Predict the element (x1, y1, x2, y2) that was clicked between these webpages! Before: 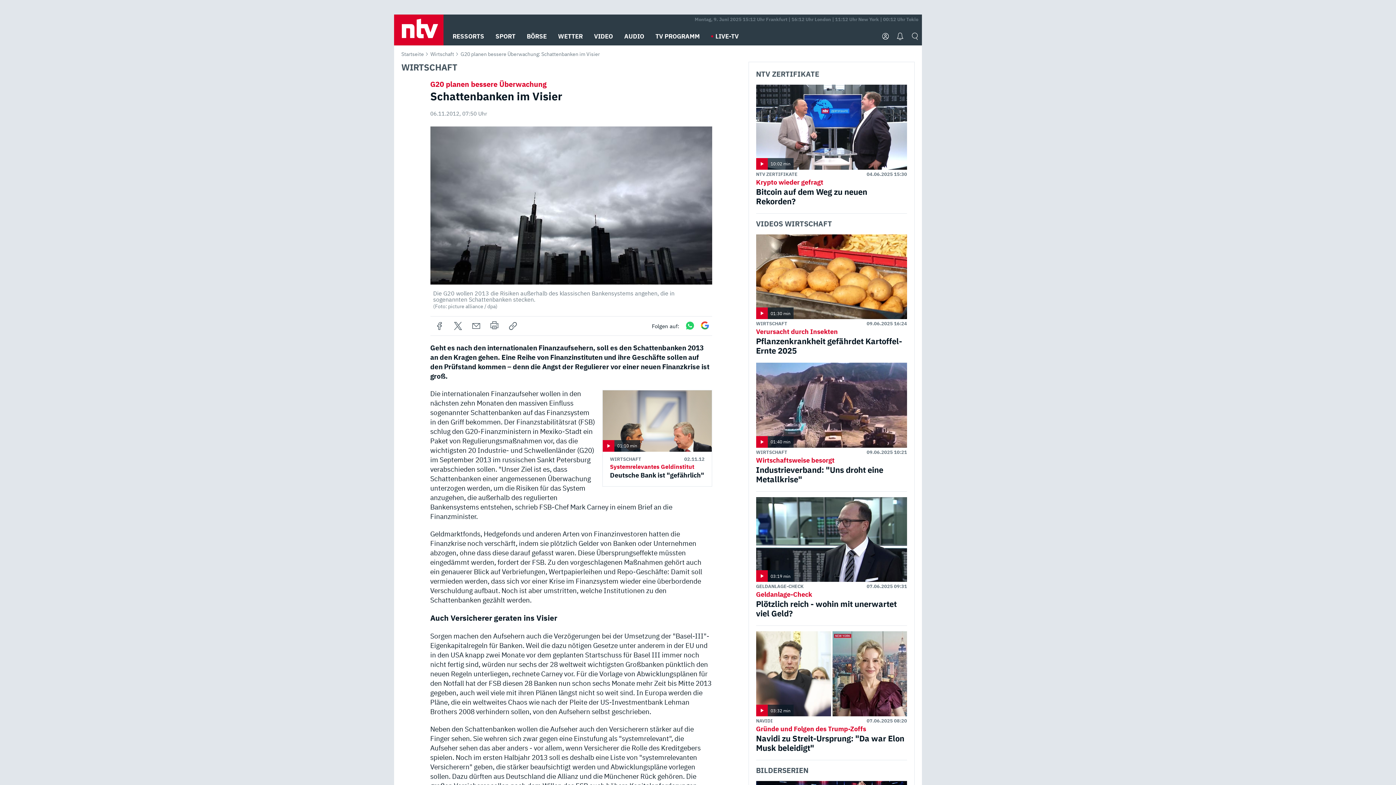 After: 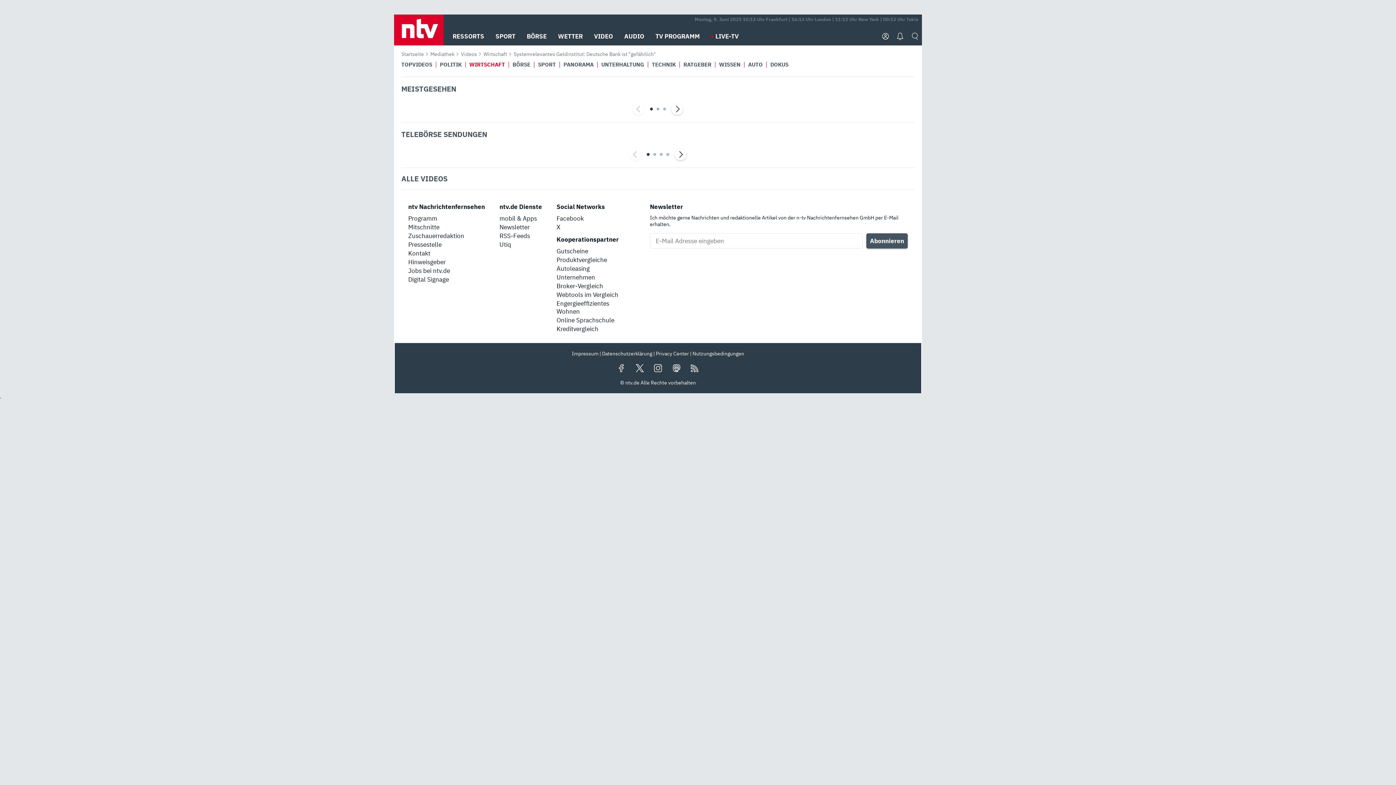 Action: bbox: (602, 390, 712, 452) label: 01:10 min